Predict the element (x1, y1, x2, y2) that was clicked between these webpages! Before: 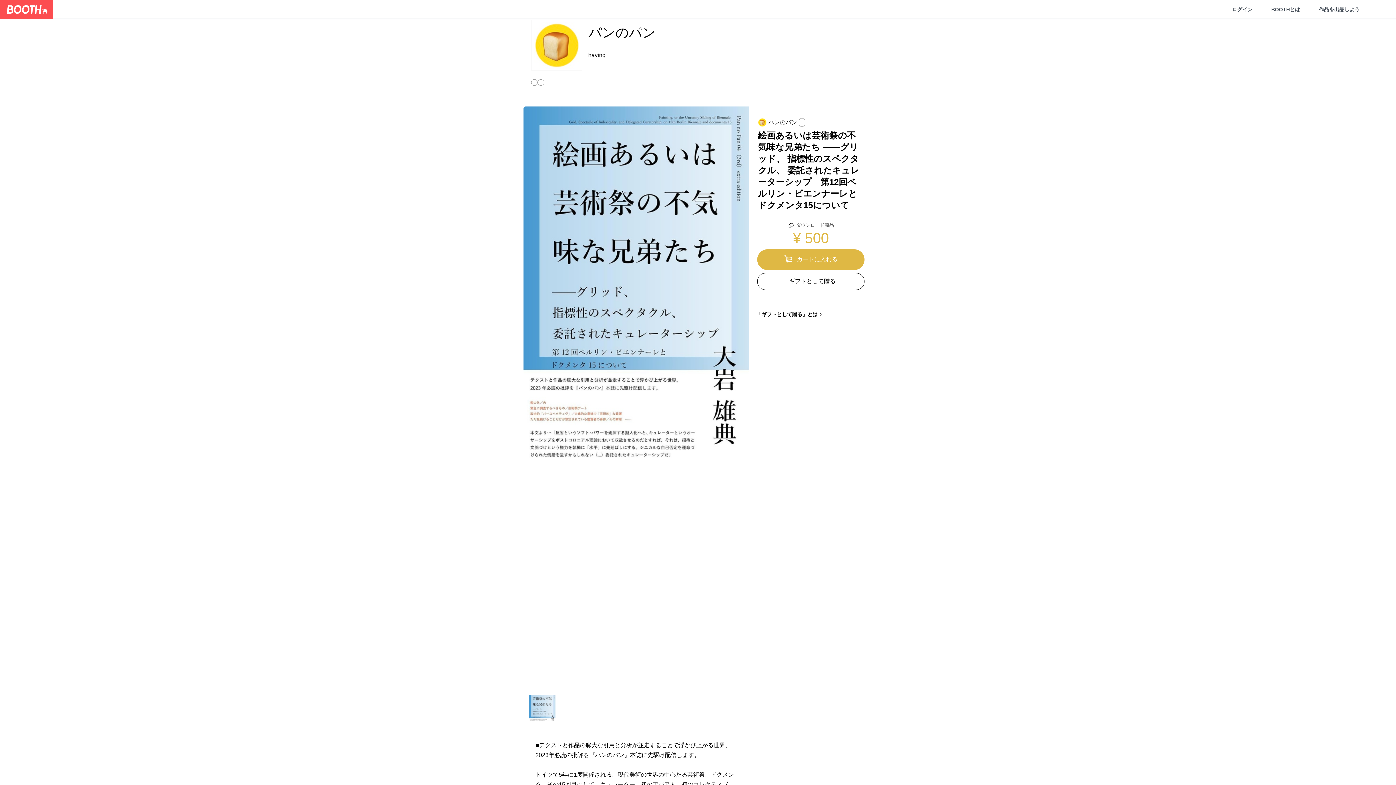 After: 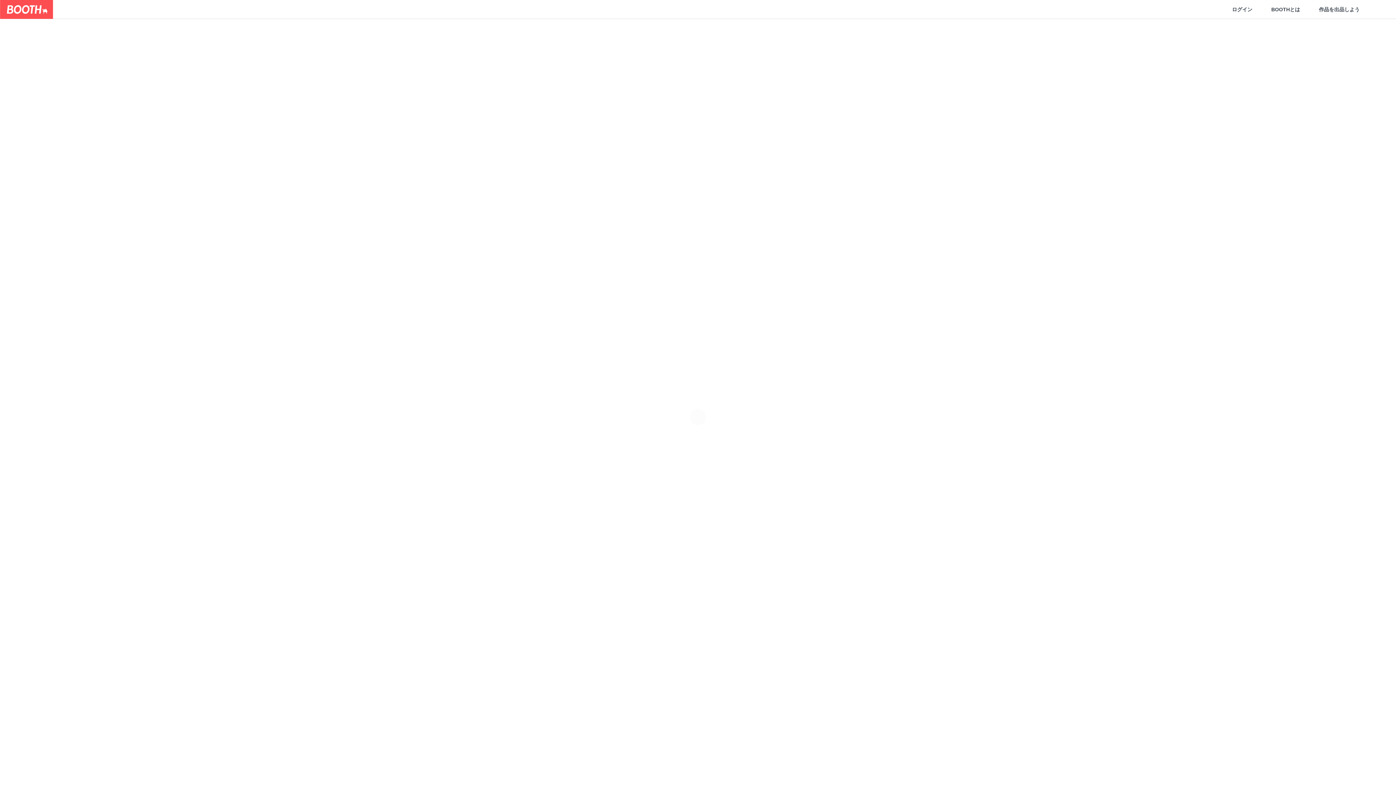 Action: bbox: (1262, 6, 1309, 12) label: BOOTHとは